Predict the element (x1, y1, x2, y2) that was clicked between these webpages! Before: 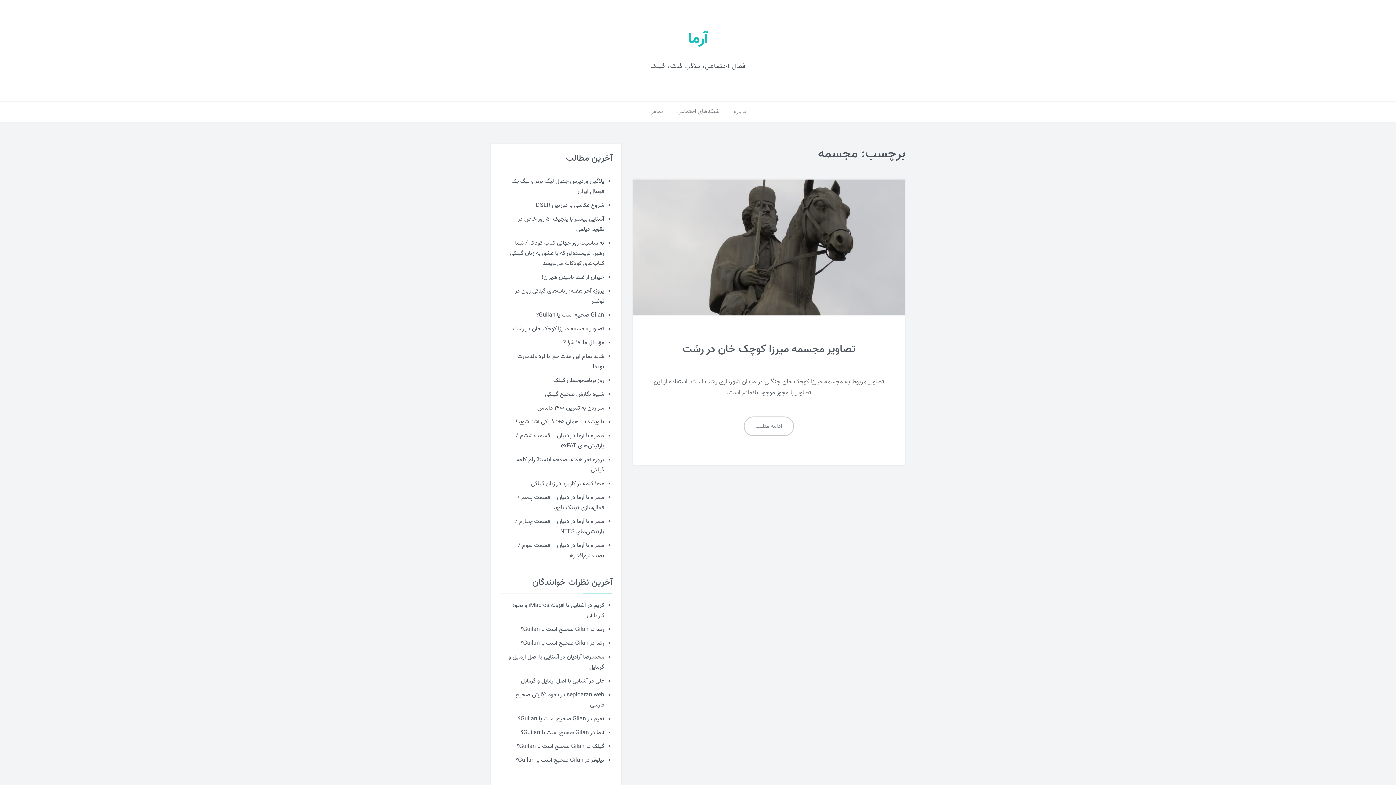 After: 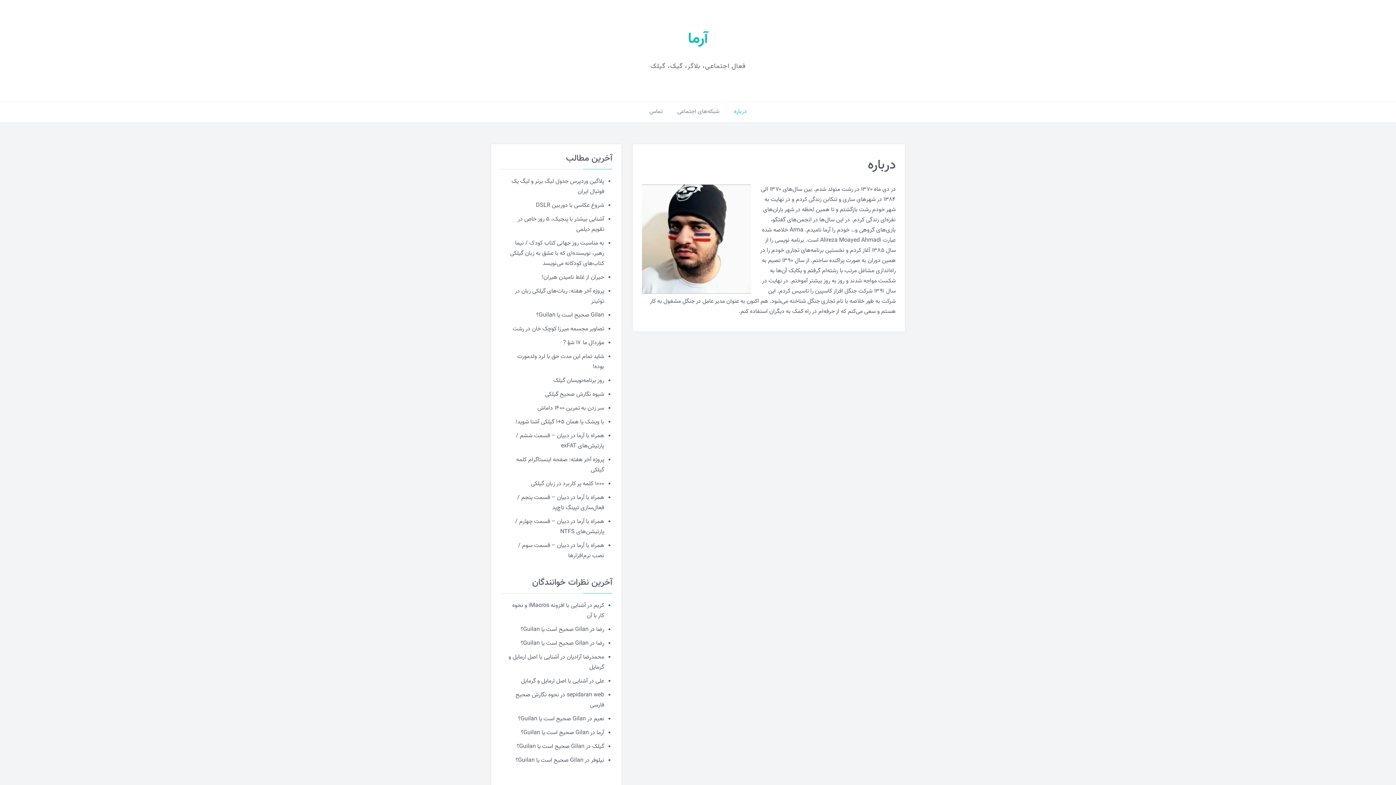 Action: bbox: (726, 101, 754, 122) label: درباره